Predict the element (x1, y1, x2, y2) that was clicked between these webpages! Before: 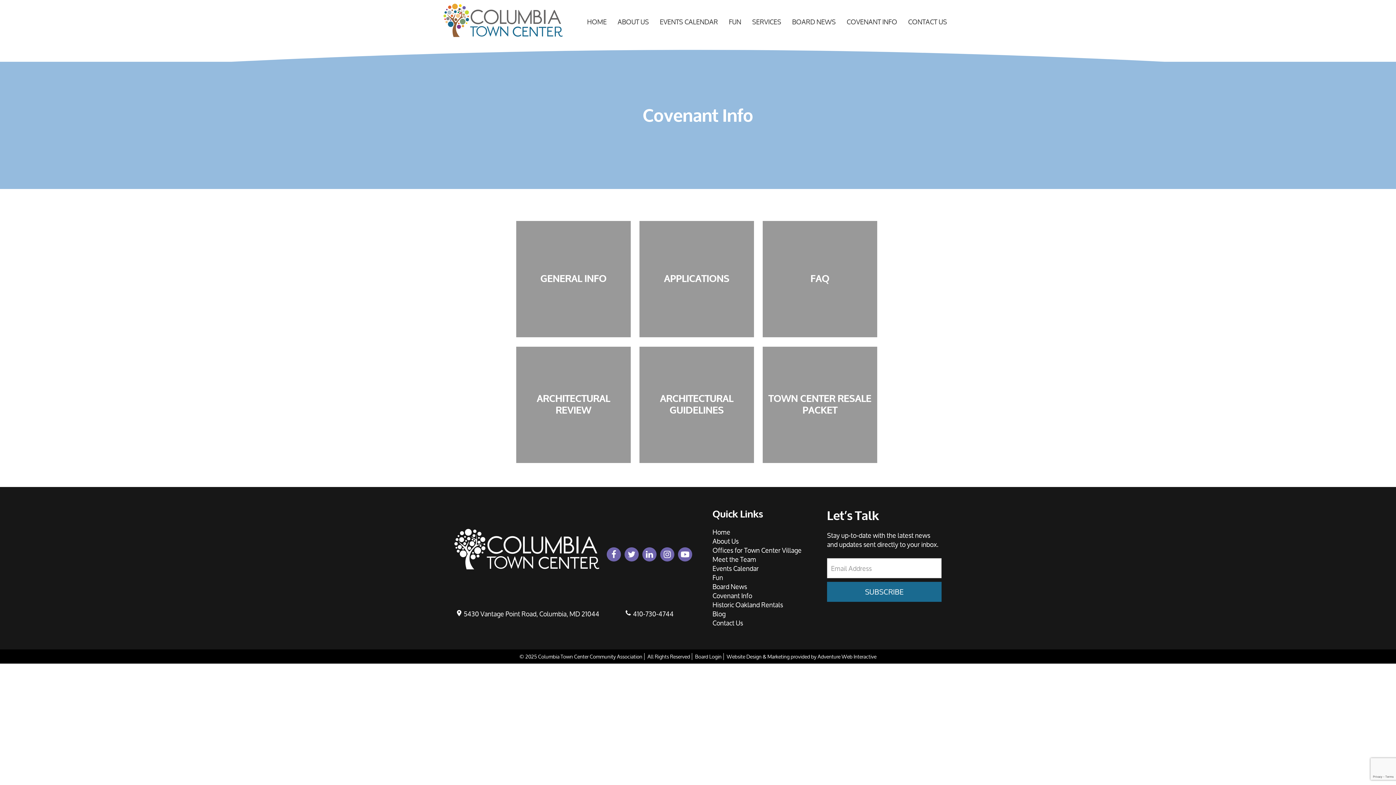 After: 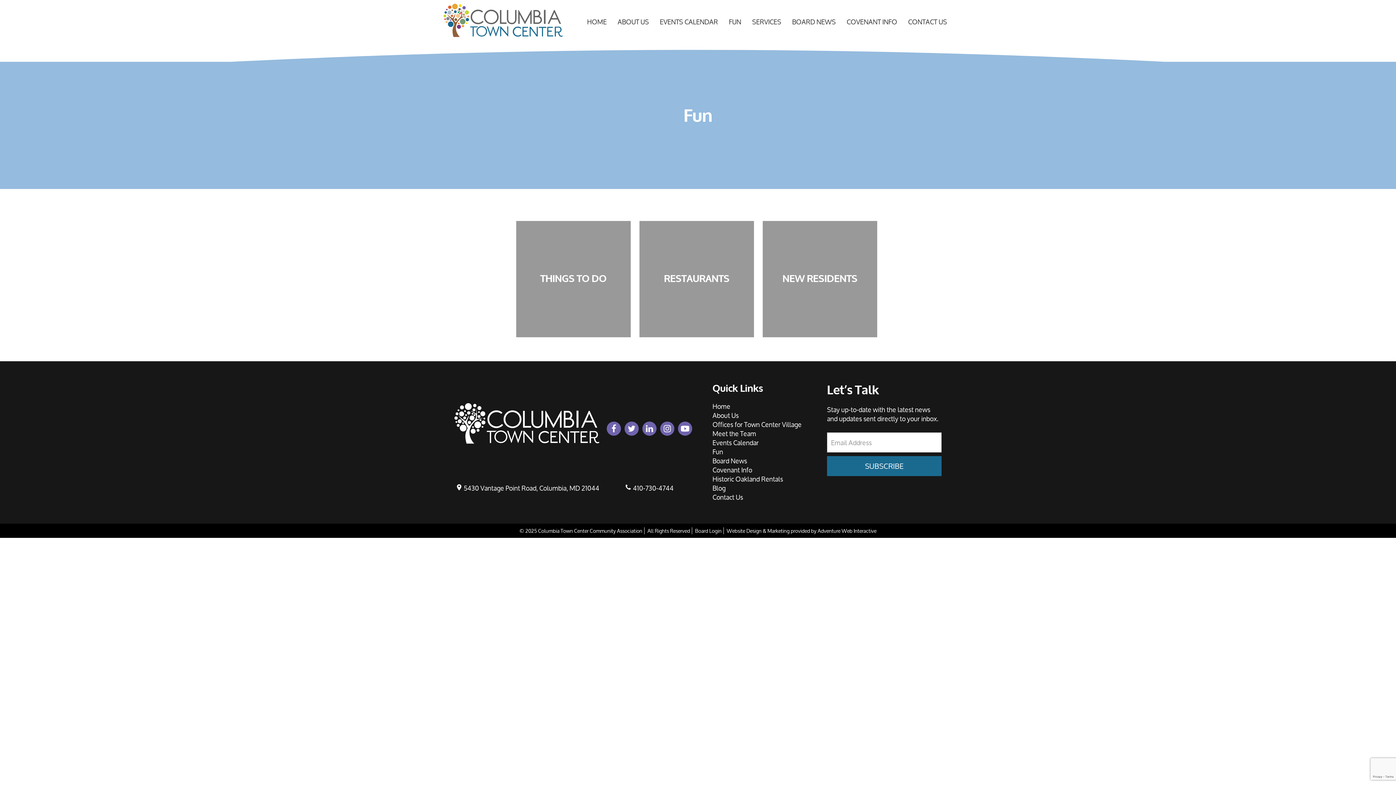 Action: bbox: (723, 3, 746, 40) label: FUN